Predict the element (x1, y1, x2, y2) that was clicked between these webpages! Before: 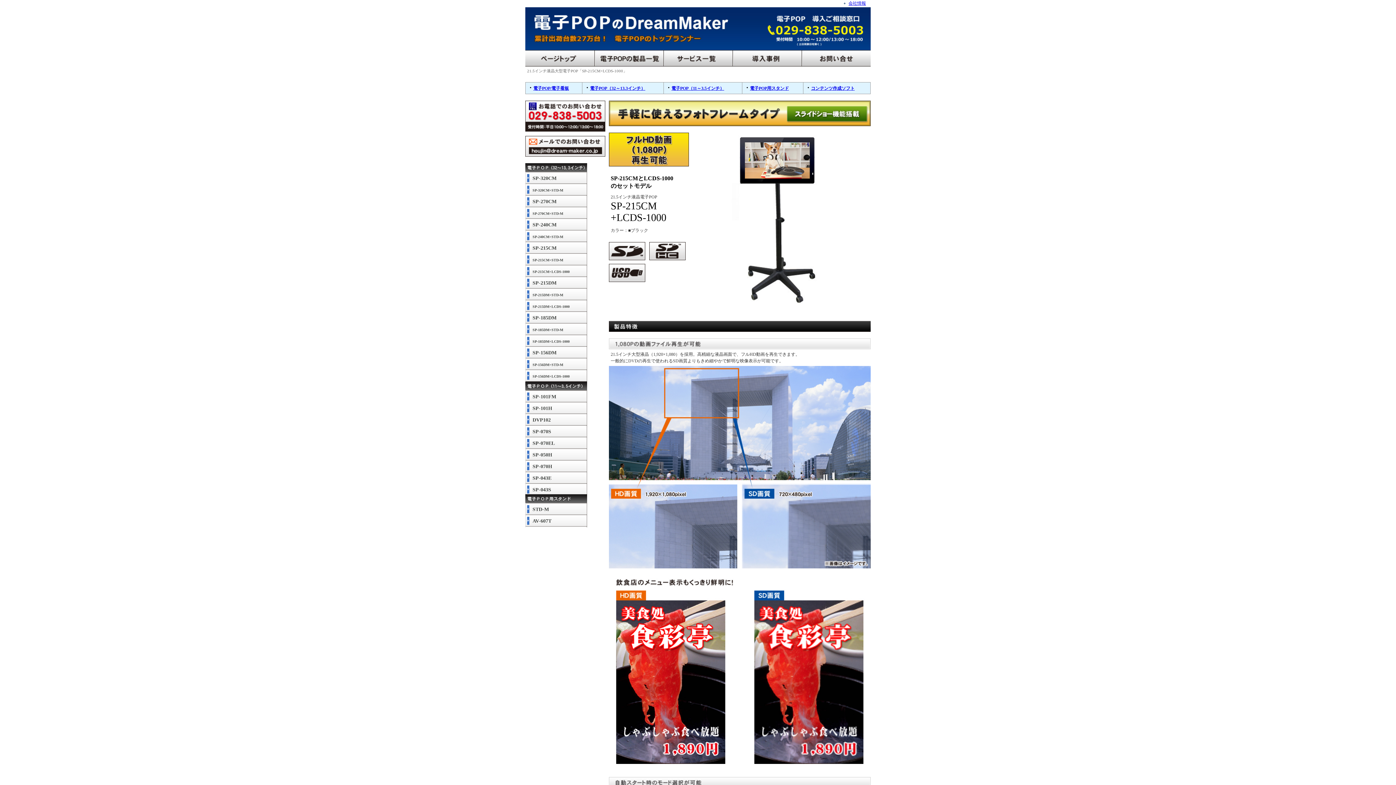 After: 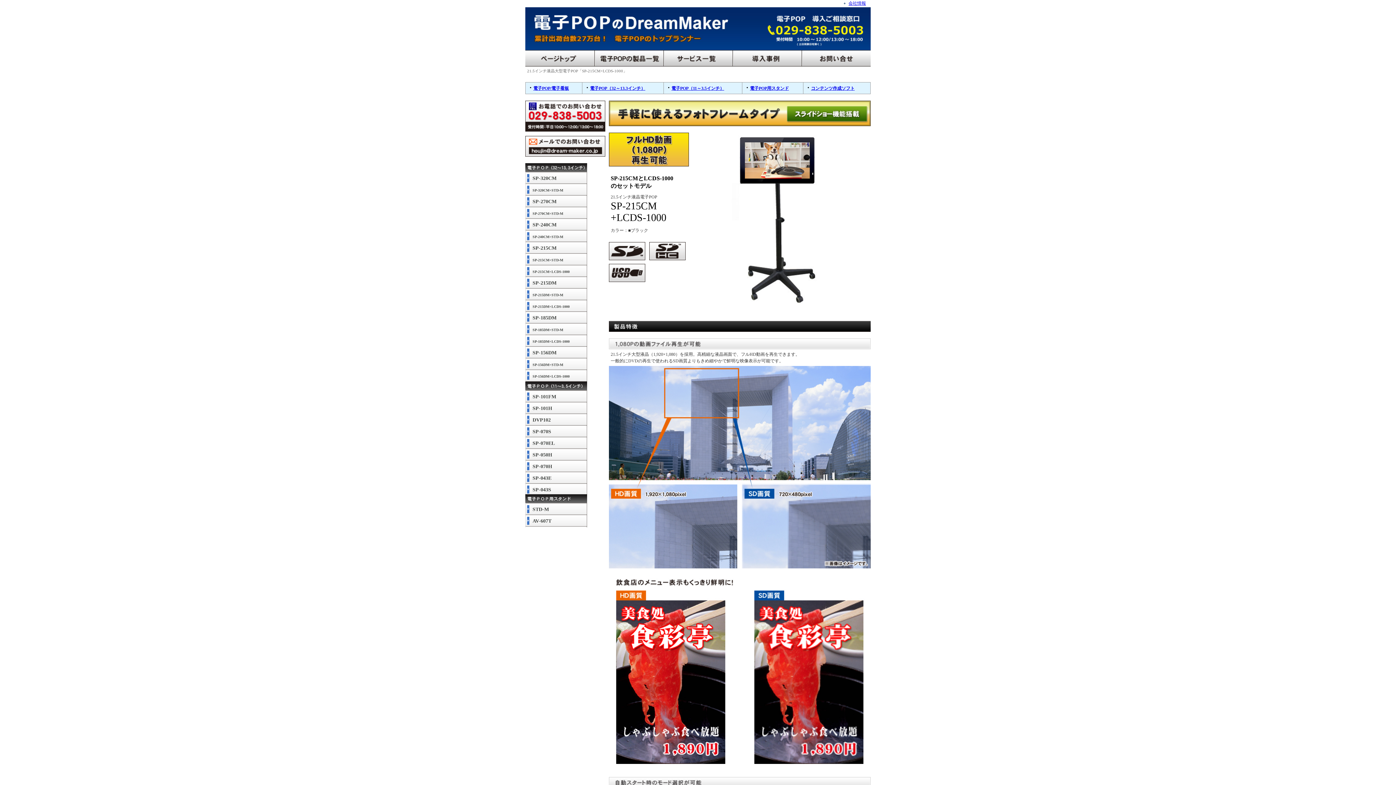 Action: bbox: (533, 85, 569, 90) label: 電子POP/電子看板